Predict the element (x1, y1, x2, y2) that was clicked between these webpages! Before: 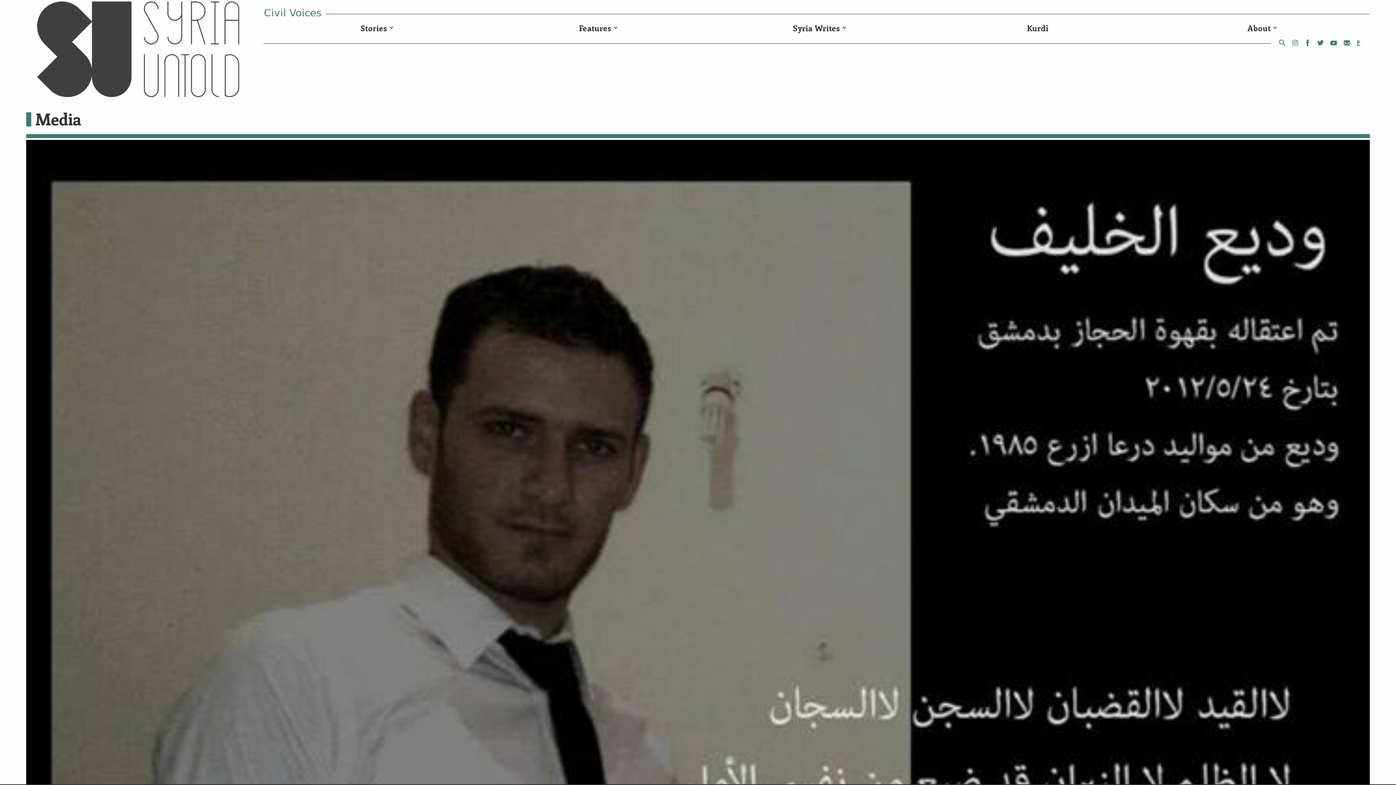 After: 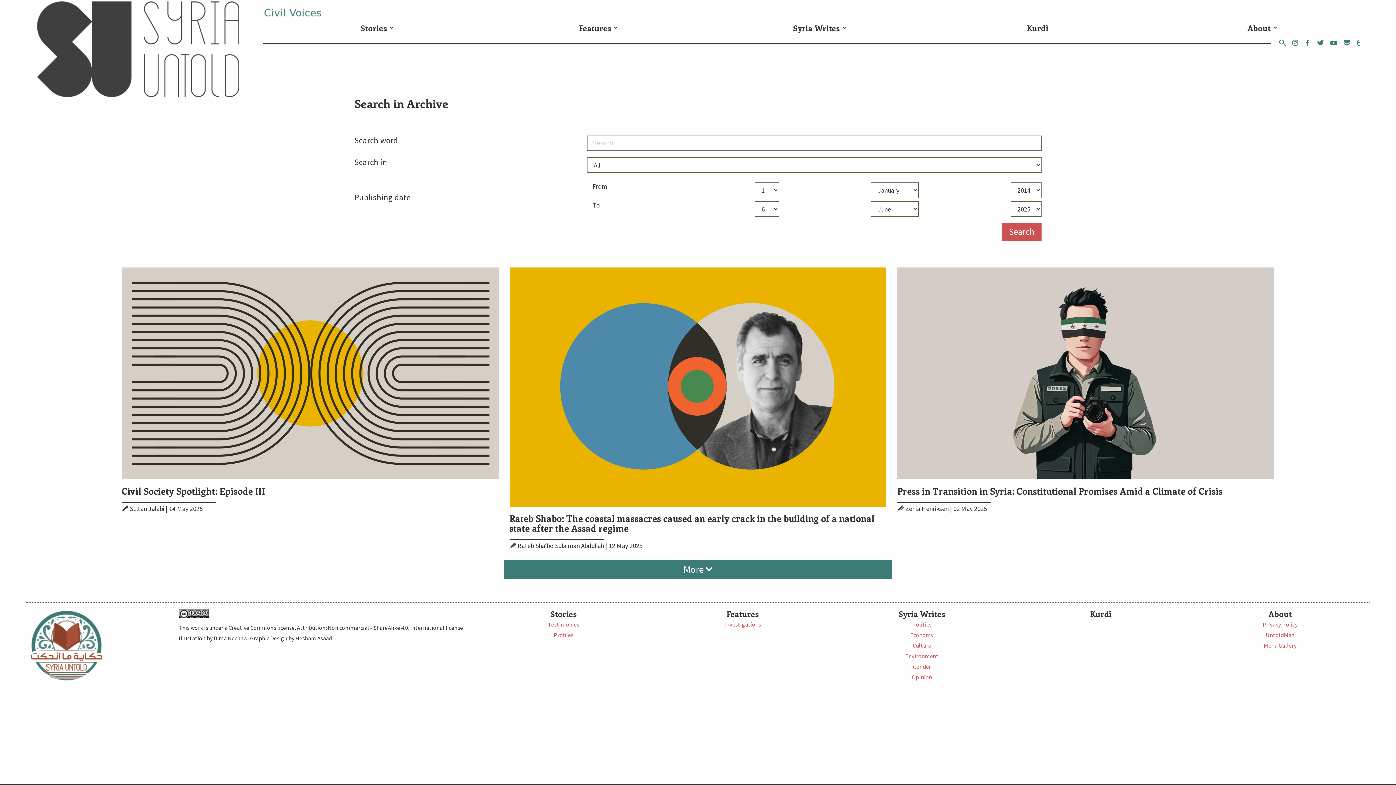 Action: bbox: (1279, 40, 1286, 48)